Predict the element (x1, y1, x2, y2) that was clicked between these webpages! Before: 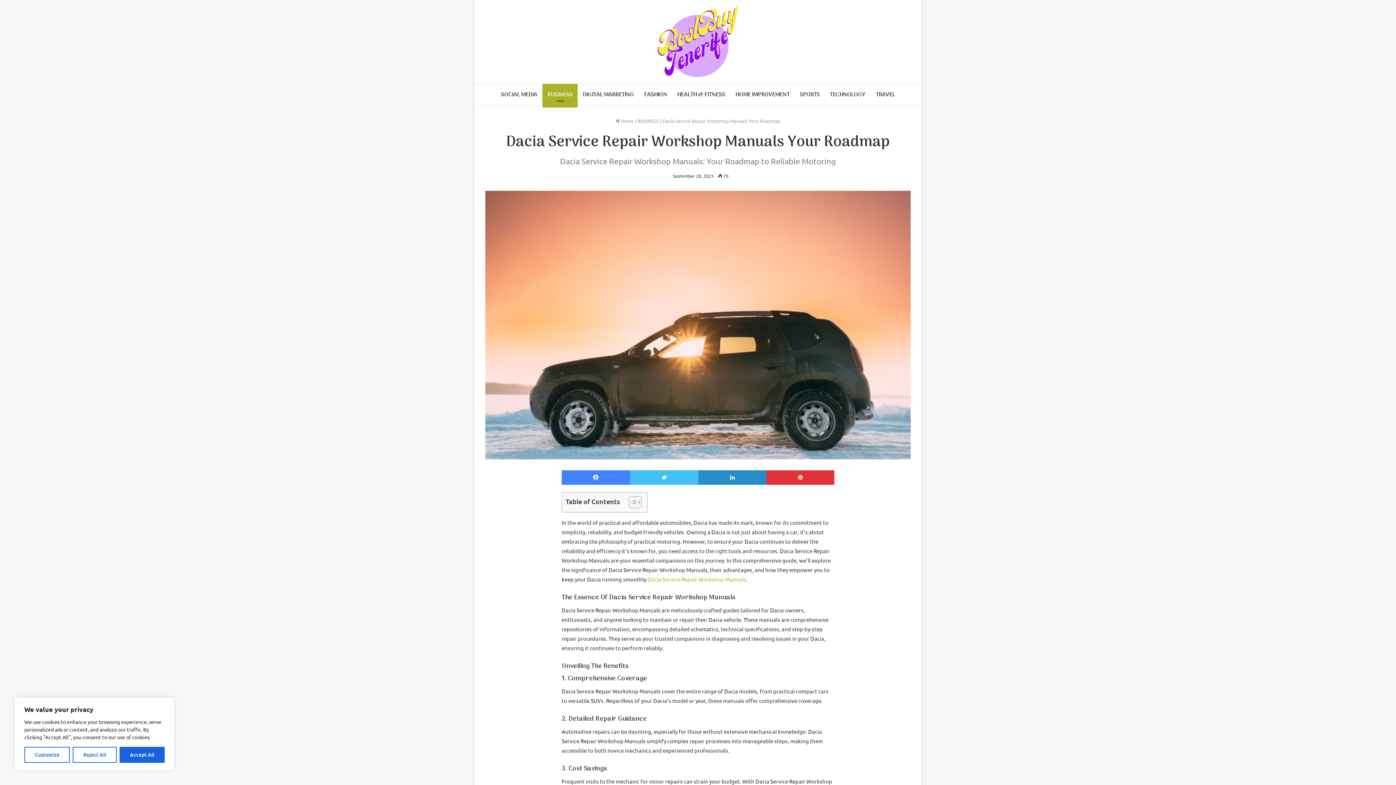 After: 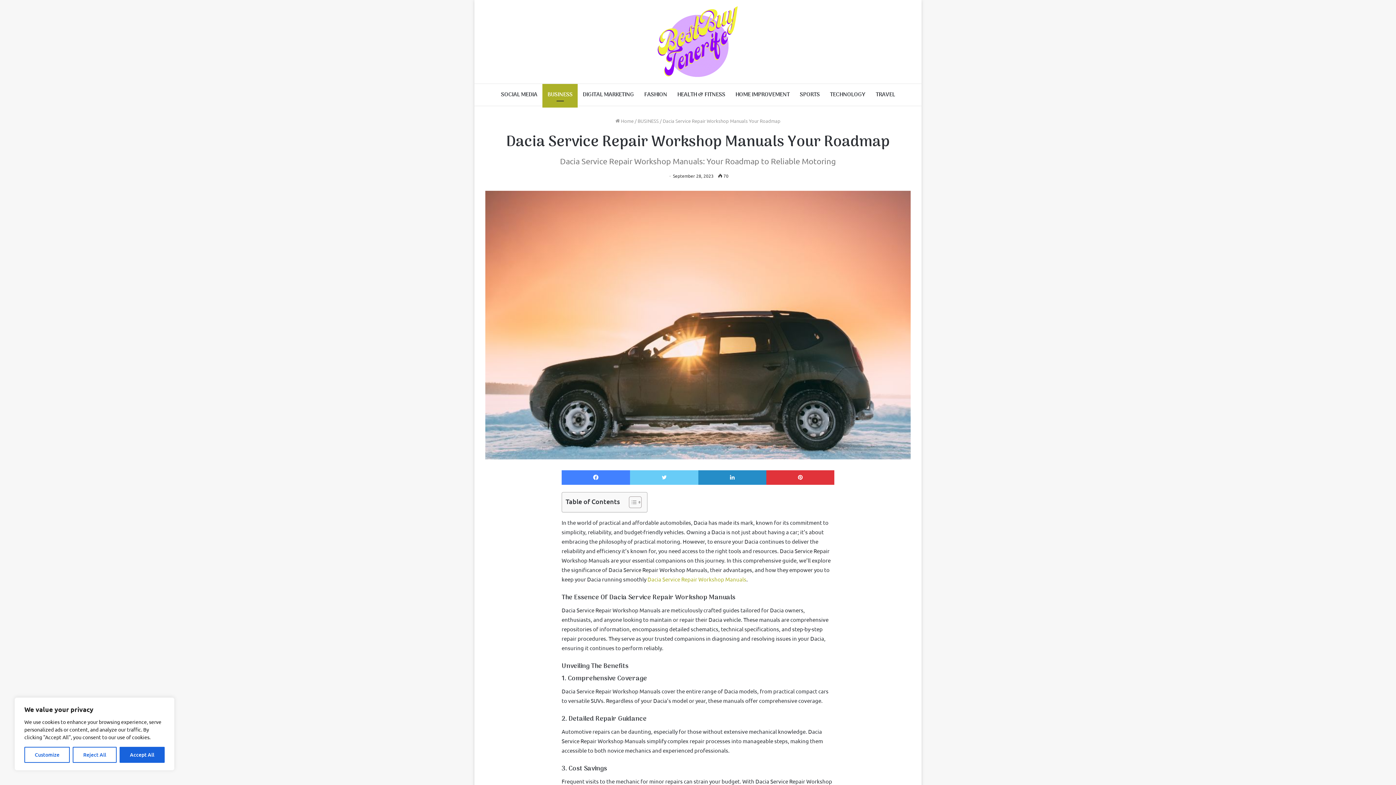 Action: label: Twitter bbox: (630, 470, 698, 485)